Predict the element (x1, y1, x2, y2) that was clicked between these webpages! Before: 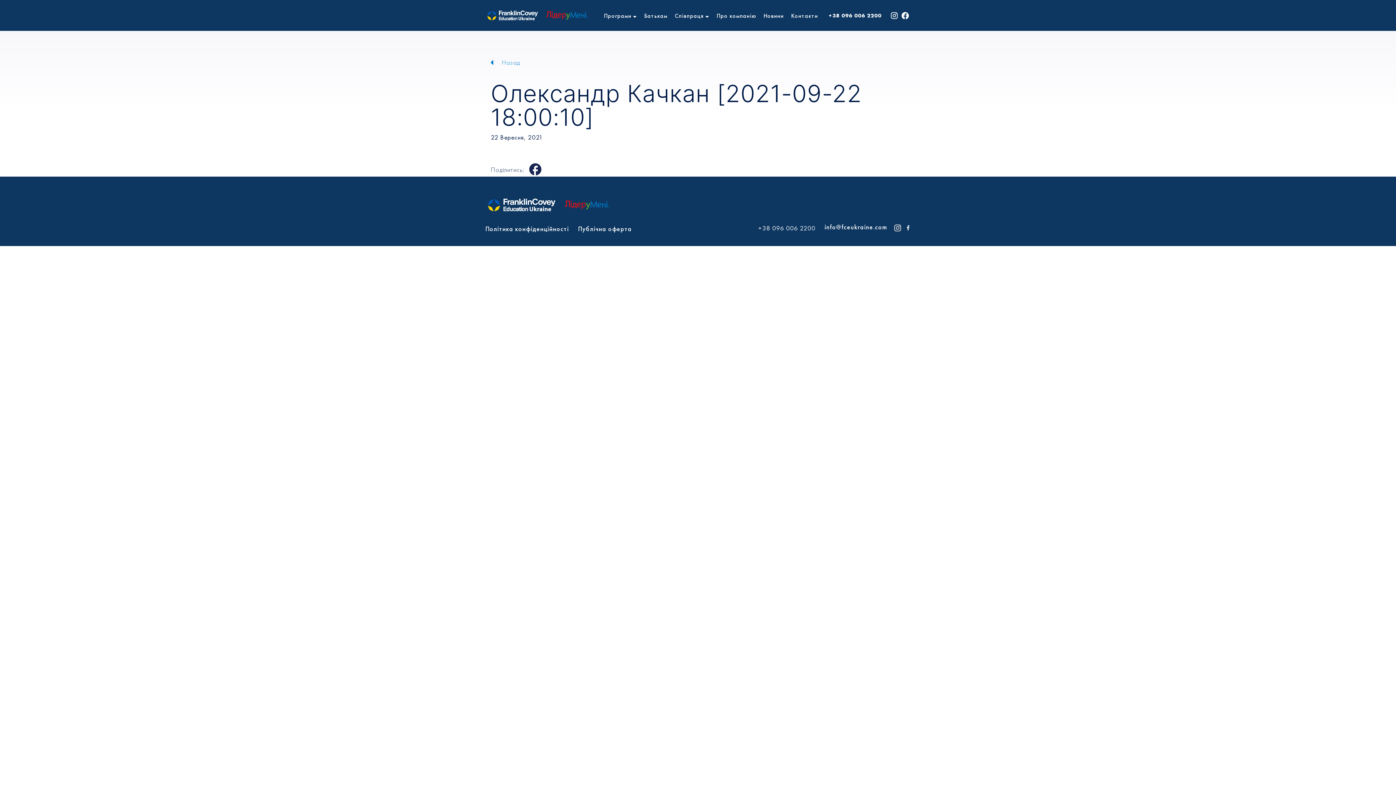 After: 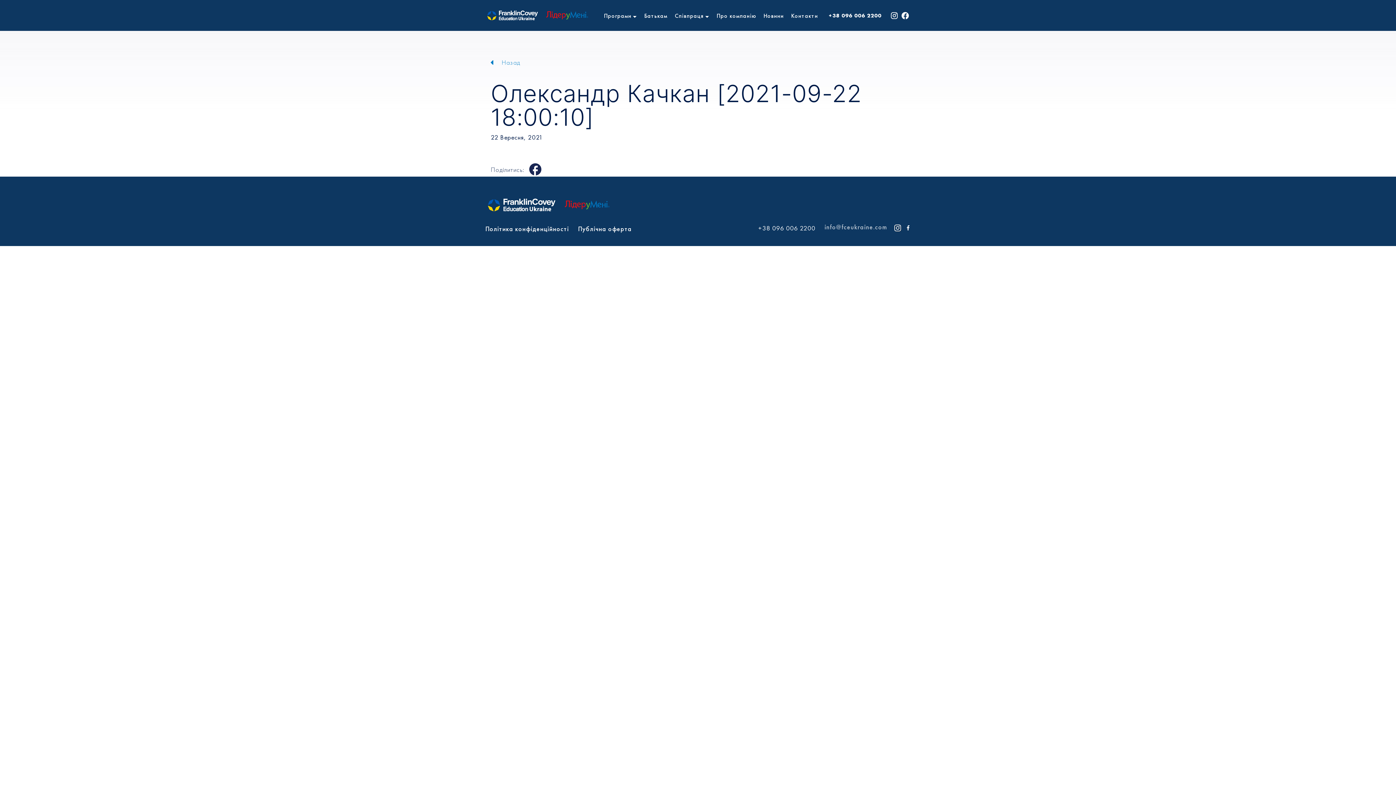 Action: label: info@fceukraine.com bbox: (824, 223, 887, 230)